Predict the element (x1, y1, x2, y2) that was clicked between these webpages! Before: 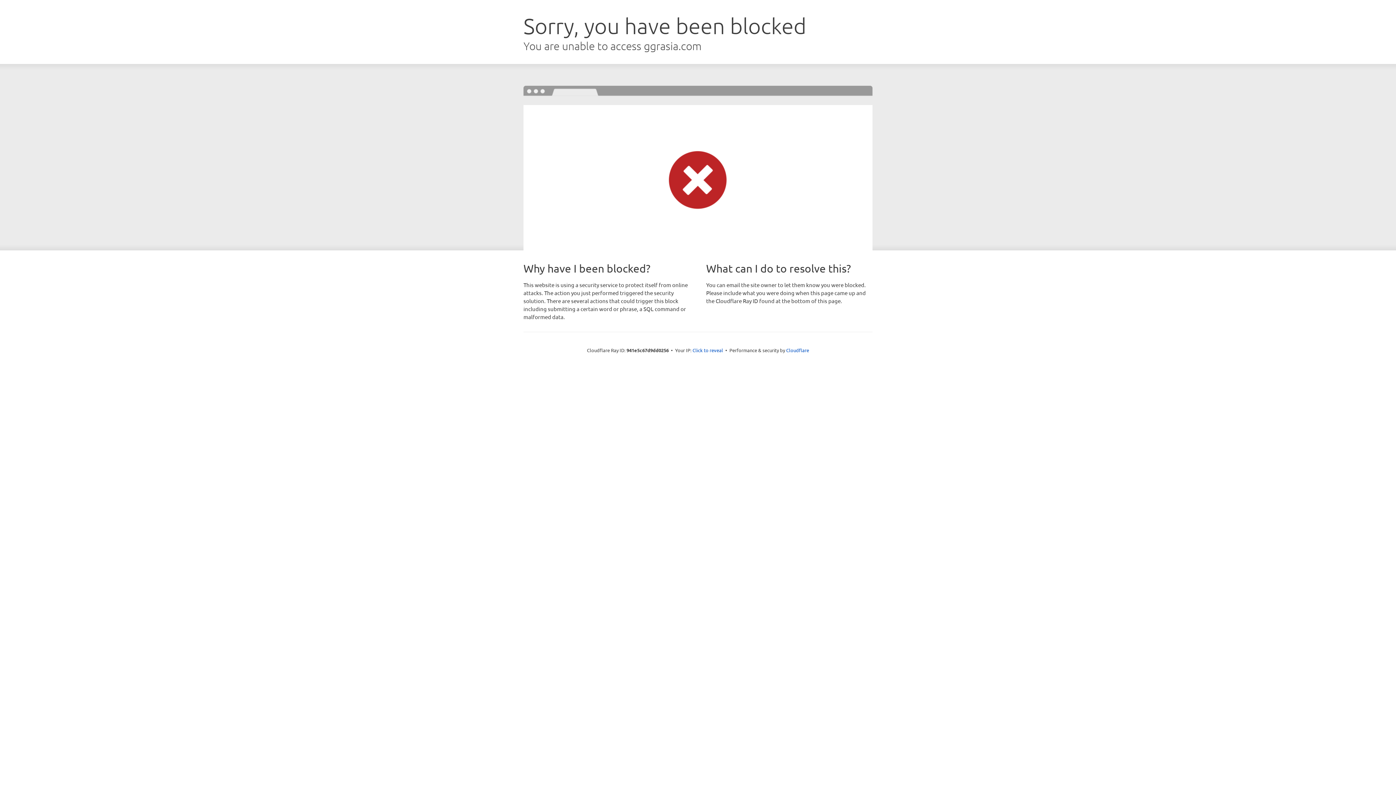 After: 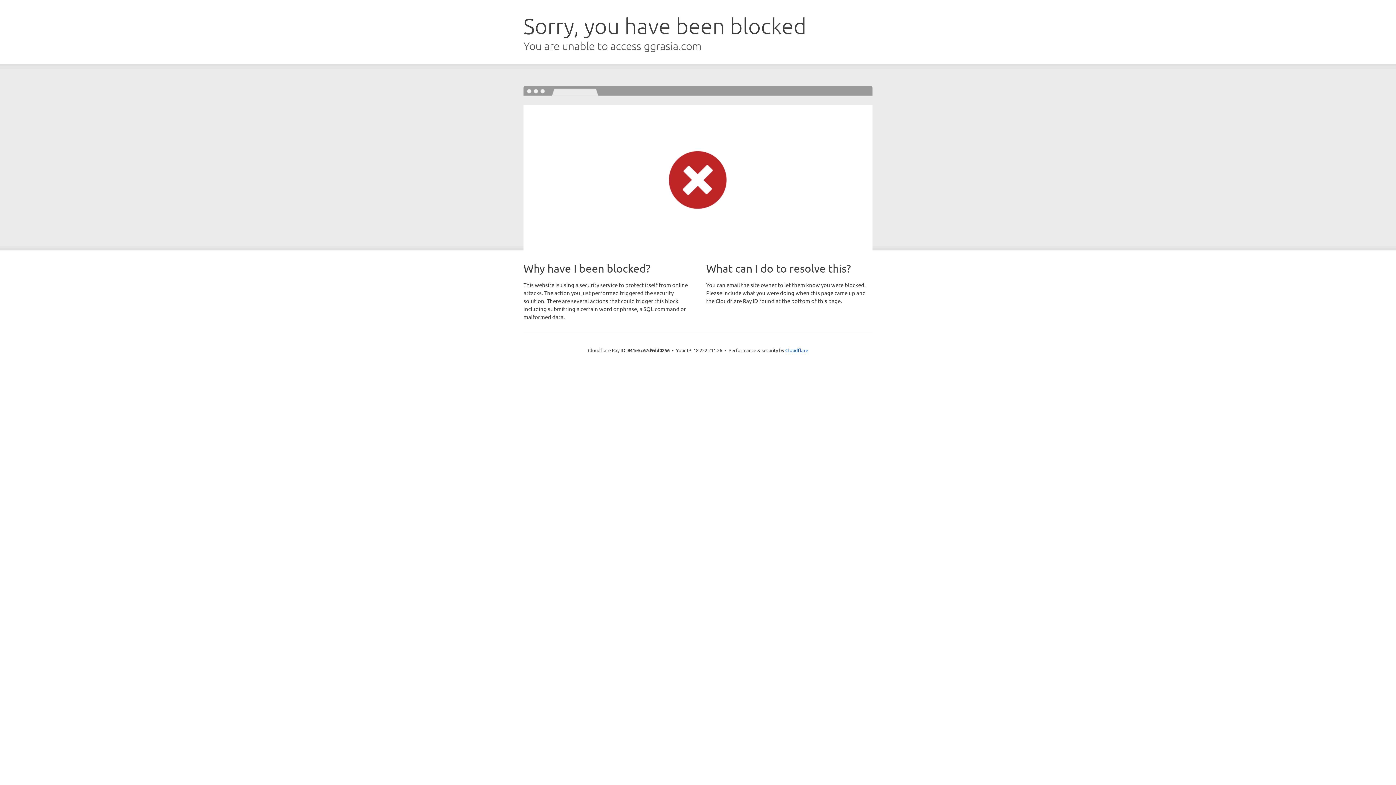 Action: label: Click to reveal bbox: (692, 346, 723, 353)